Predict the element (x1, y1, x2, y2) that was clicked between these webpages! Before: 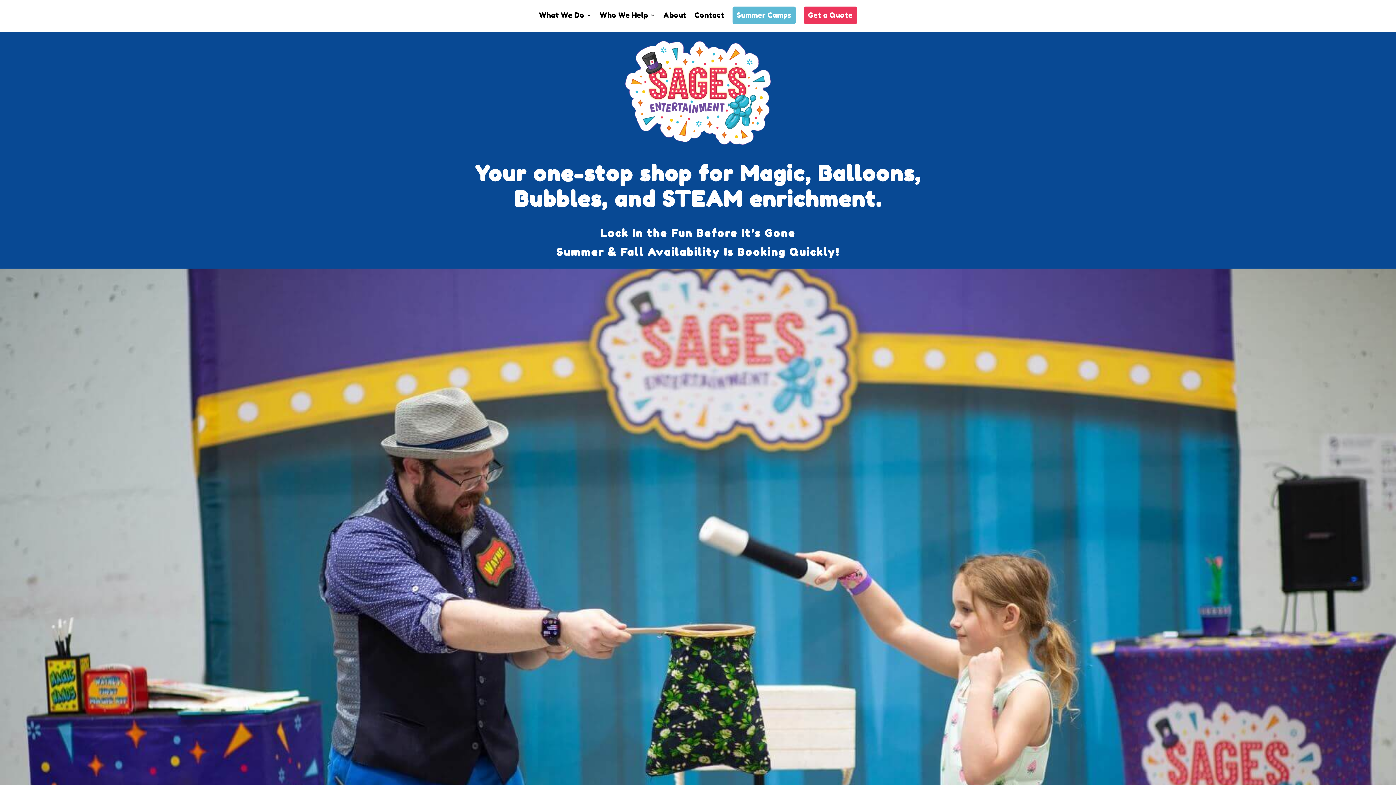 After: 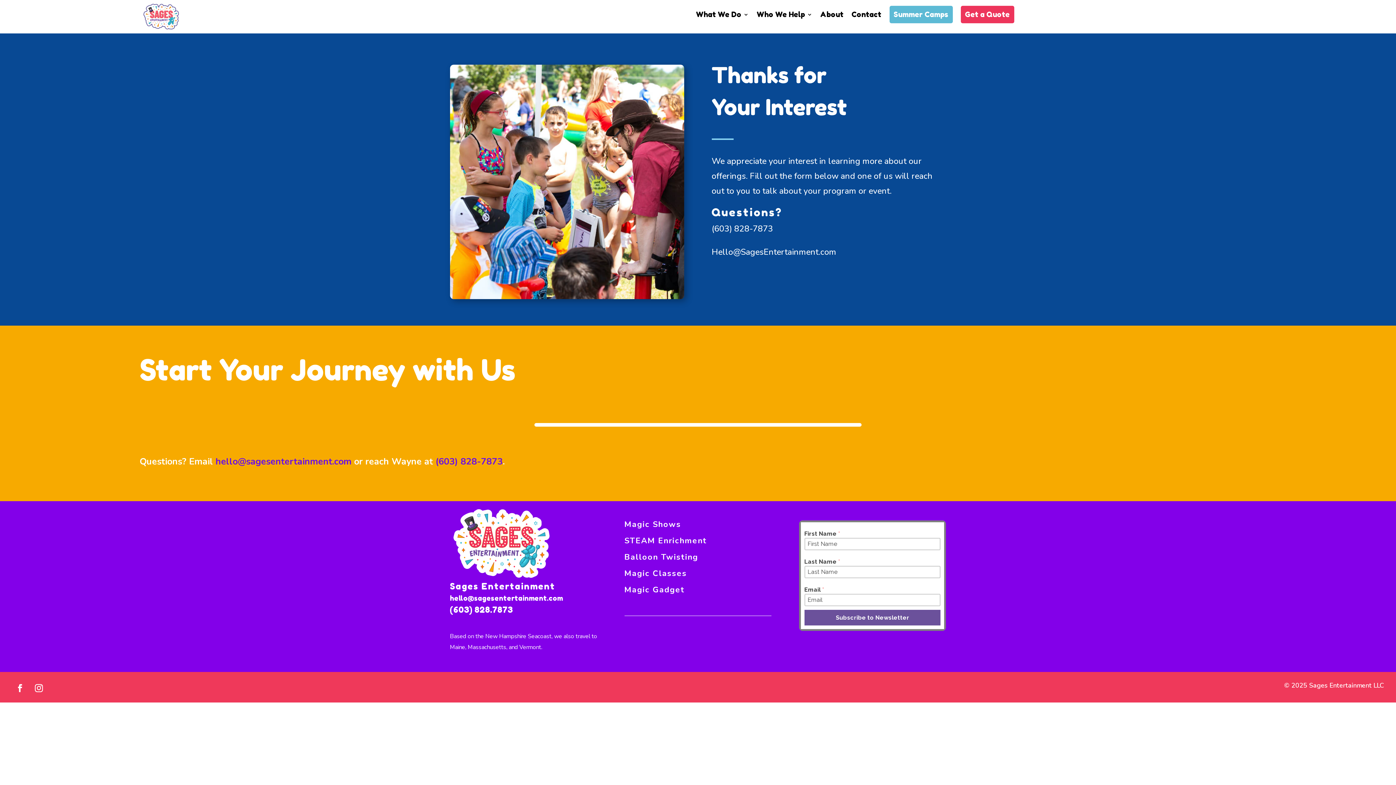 Action: bbox: (694, 9, 724, 23) label: Contact